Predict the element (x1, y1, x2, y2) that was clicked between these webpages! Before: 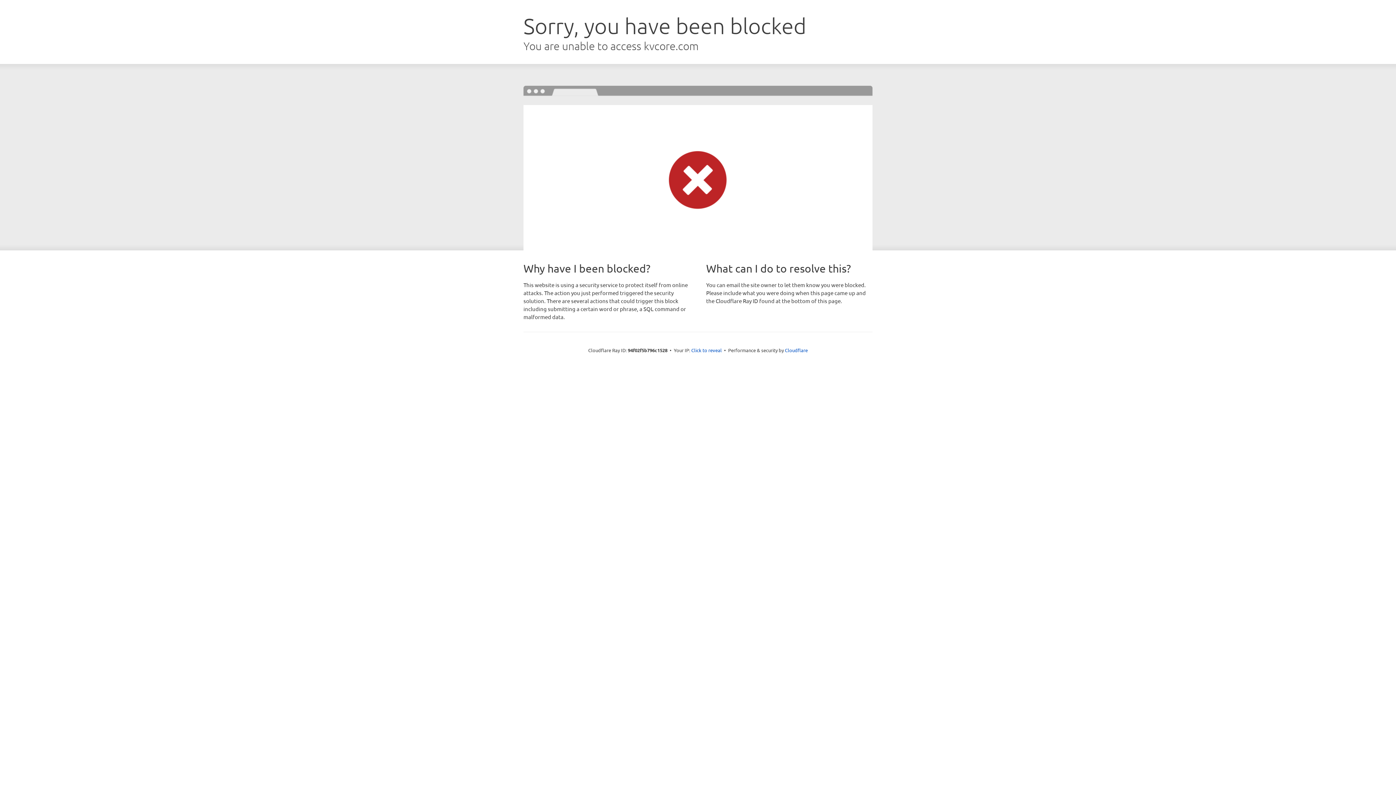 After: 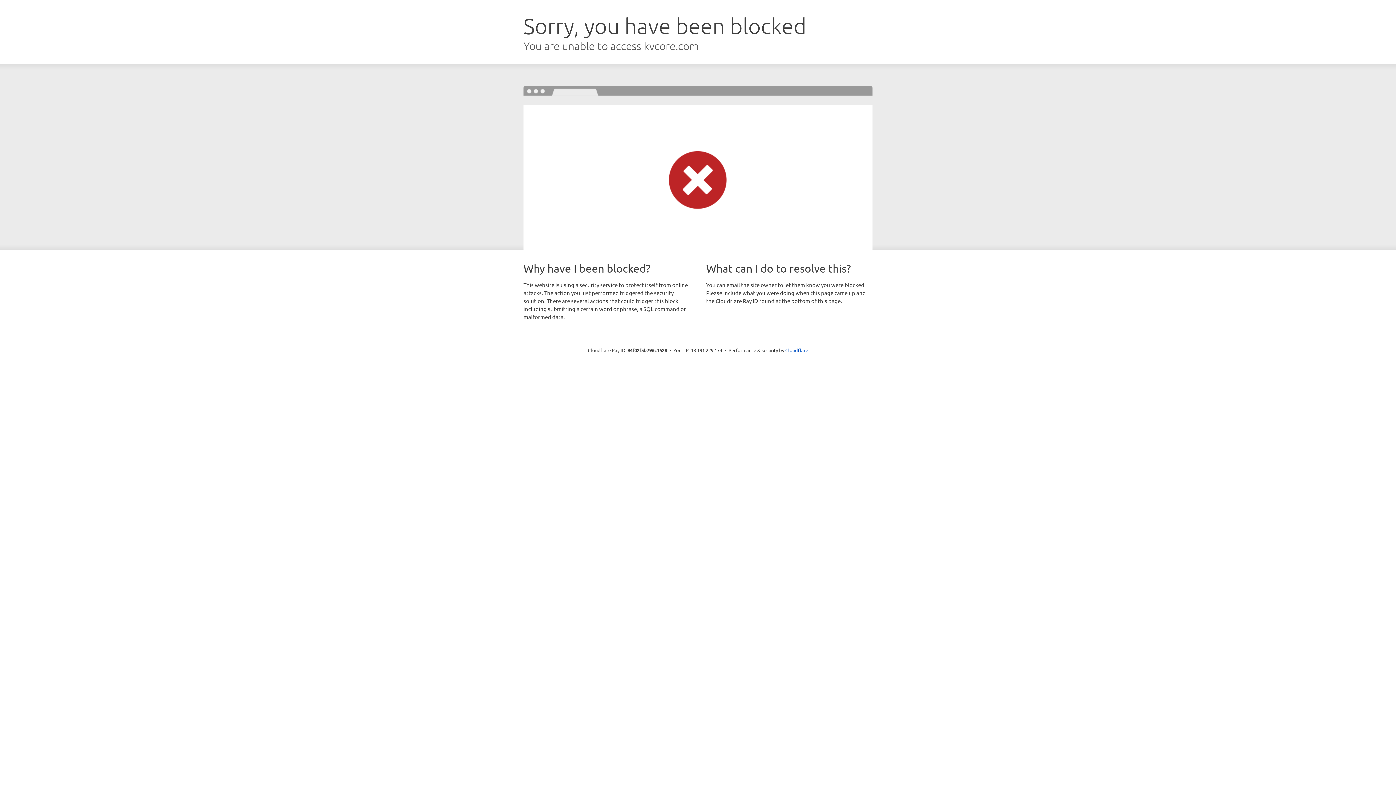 Action: bbox: (691, 346, 722, 353) label: Click to reveal